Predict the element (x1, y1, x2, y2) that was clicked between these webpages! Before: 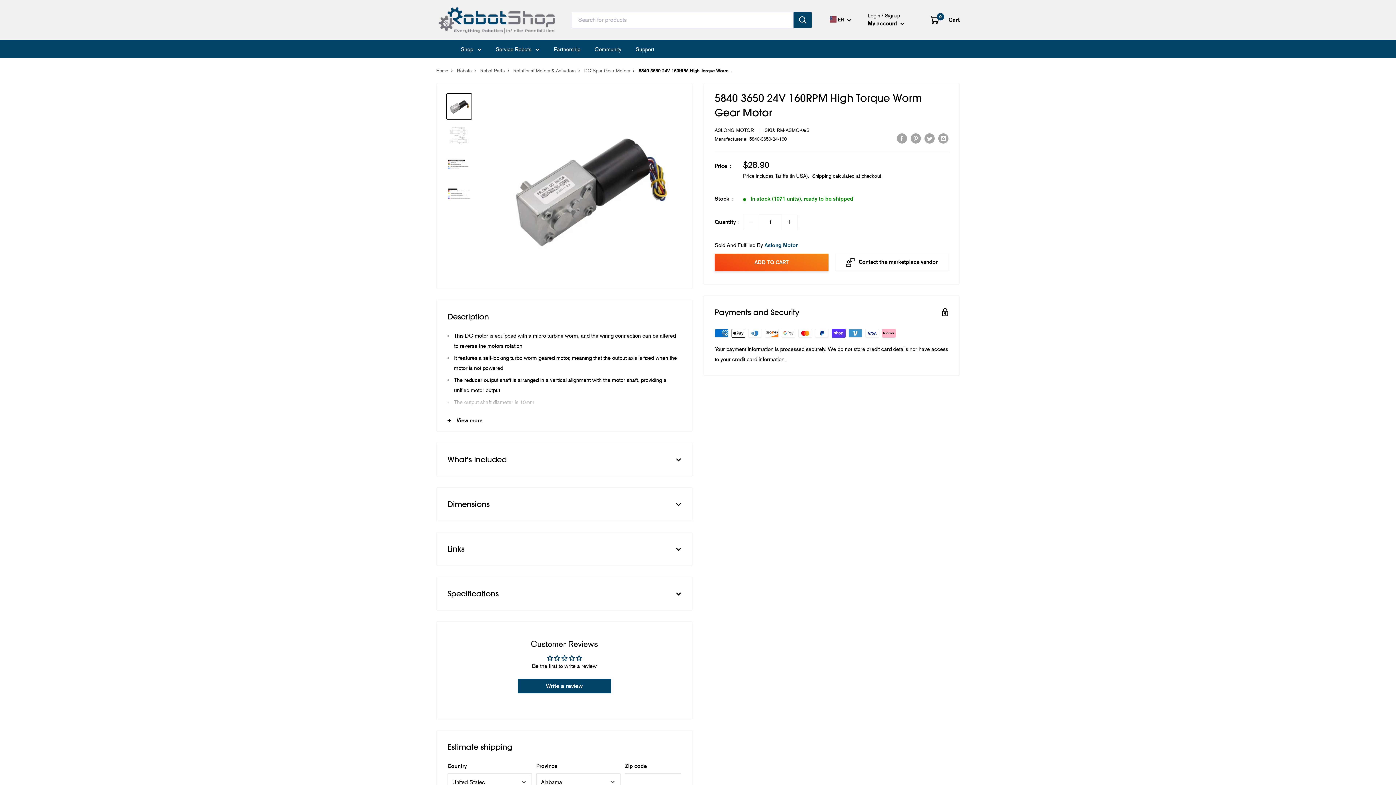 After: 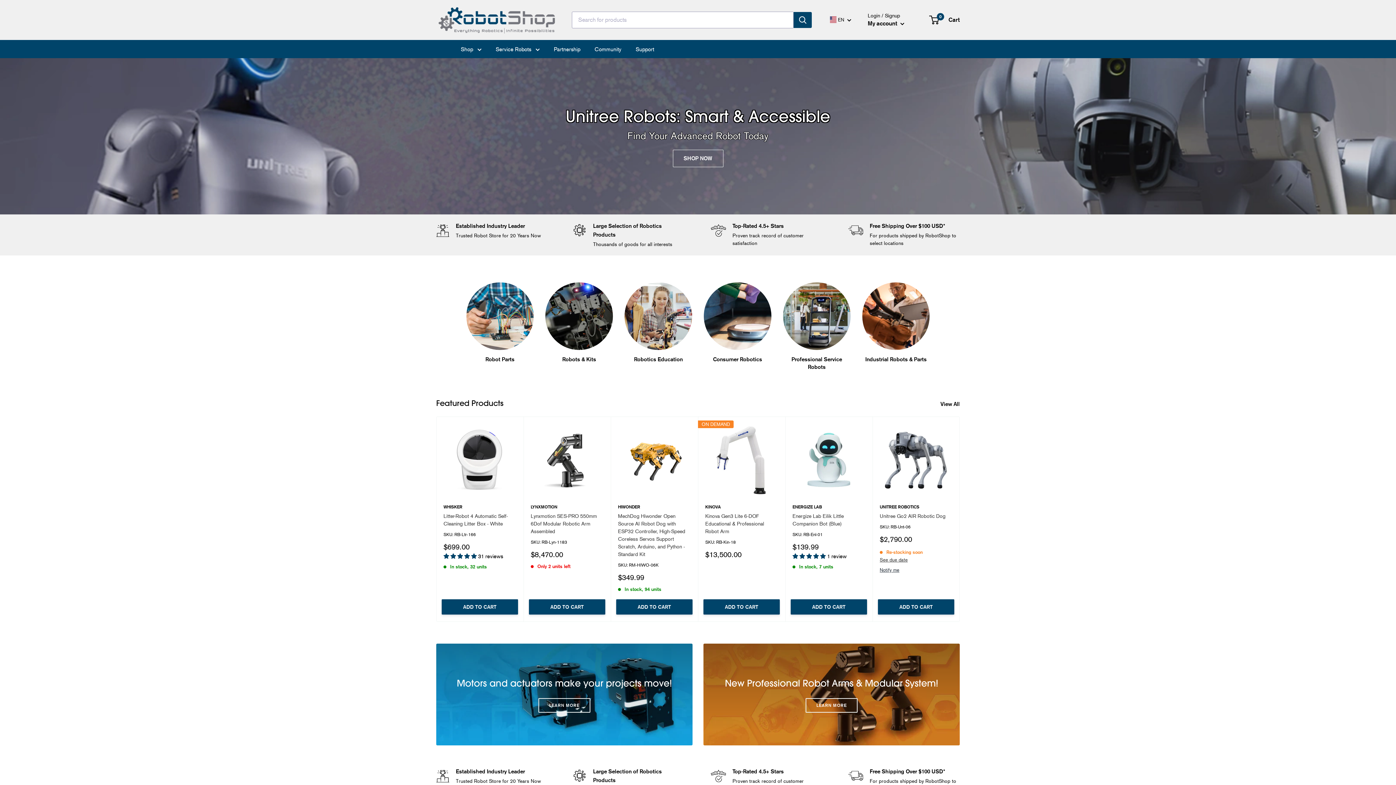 Action: bbox: (436, 1, 557, 38)